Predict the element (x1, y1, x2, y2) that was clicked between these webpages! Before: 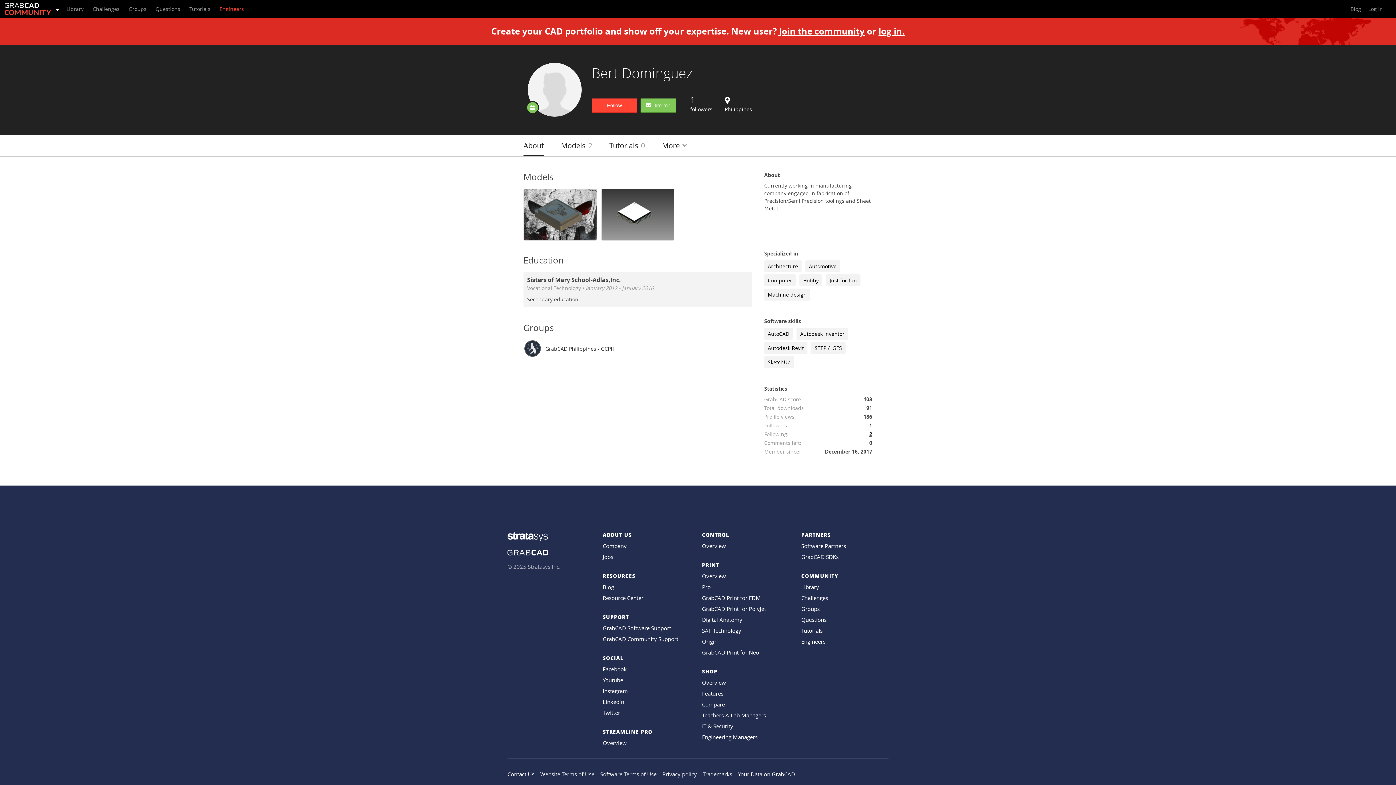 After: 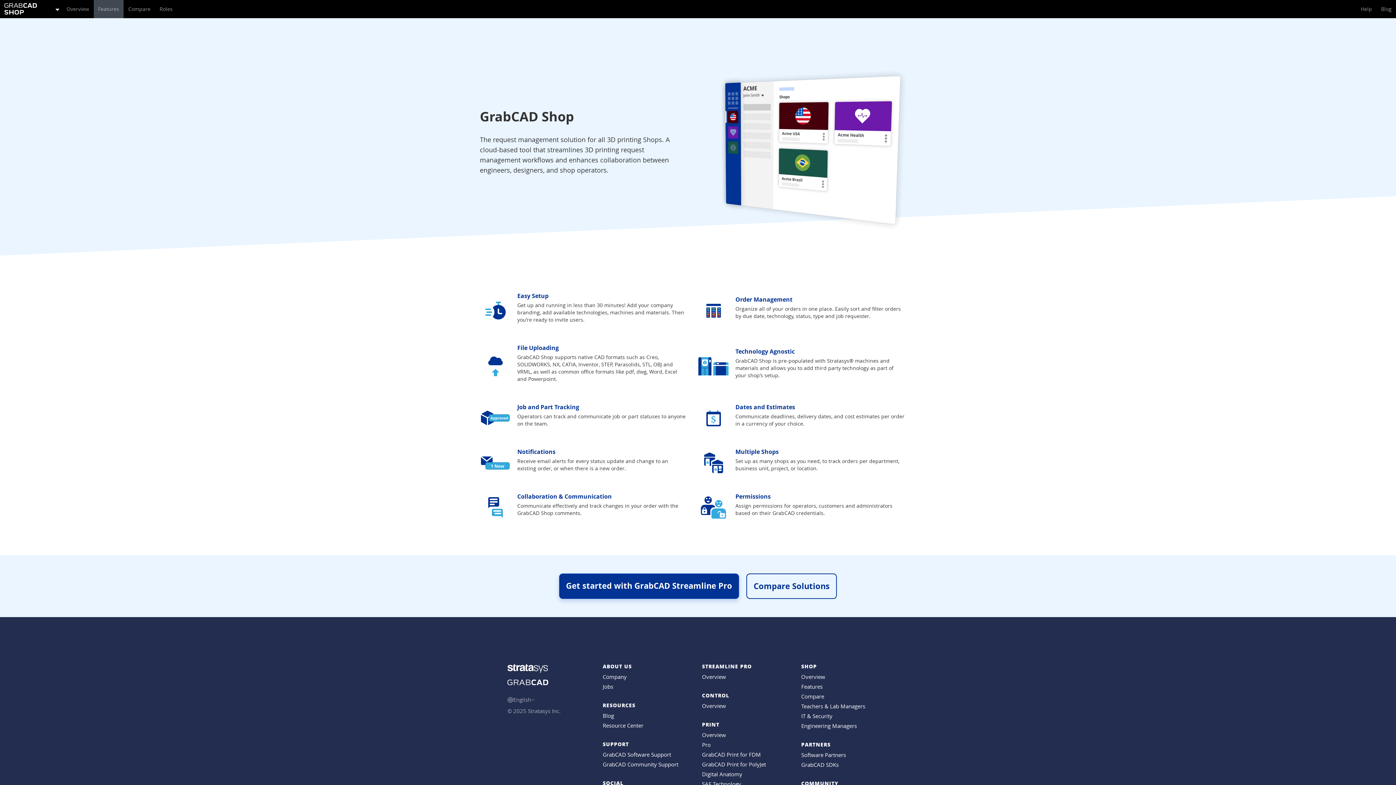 Action: bbox: (702, 690, 723, 697) label: Features